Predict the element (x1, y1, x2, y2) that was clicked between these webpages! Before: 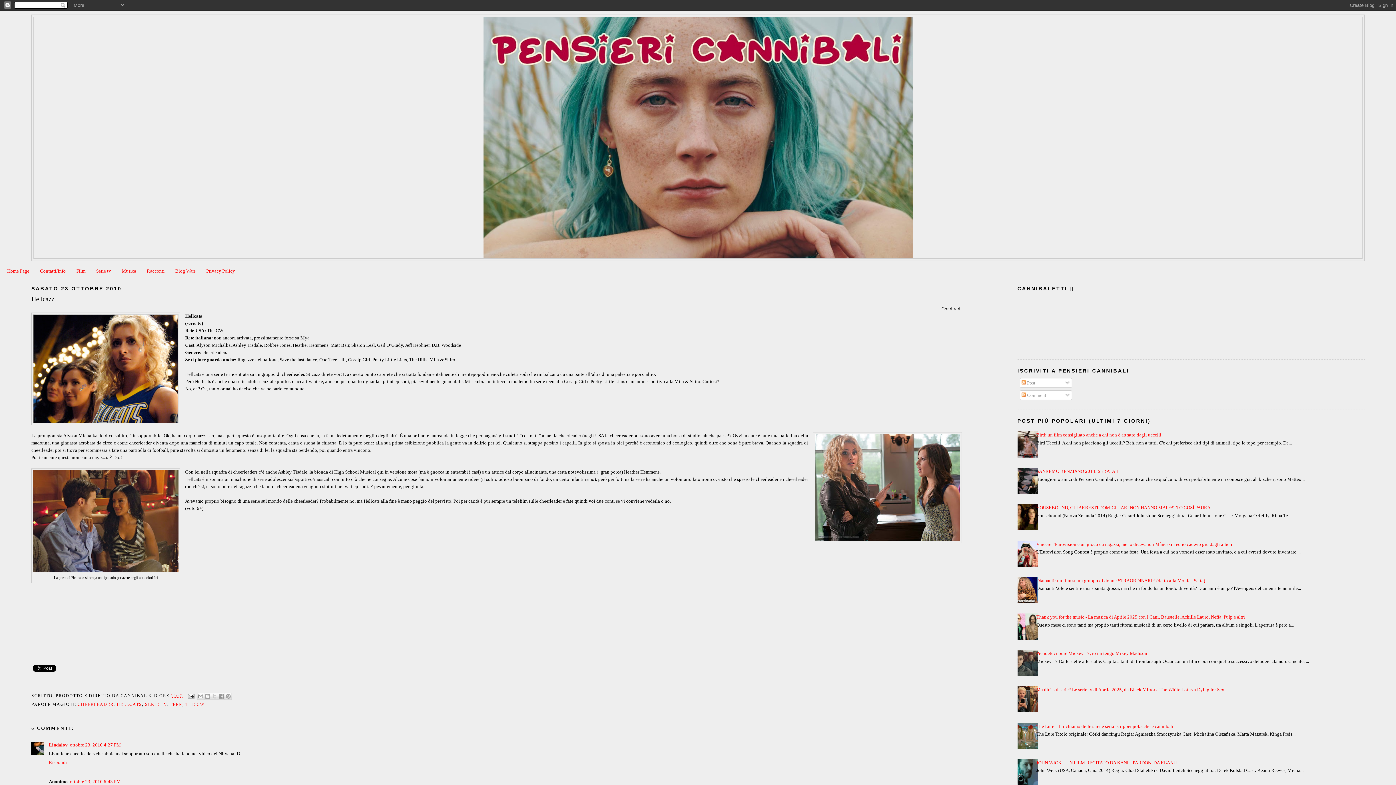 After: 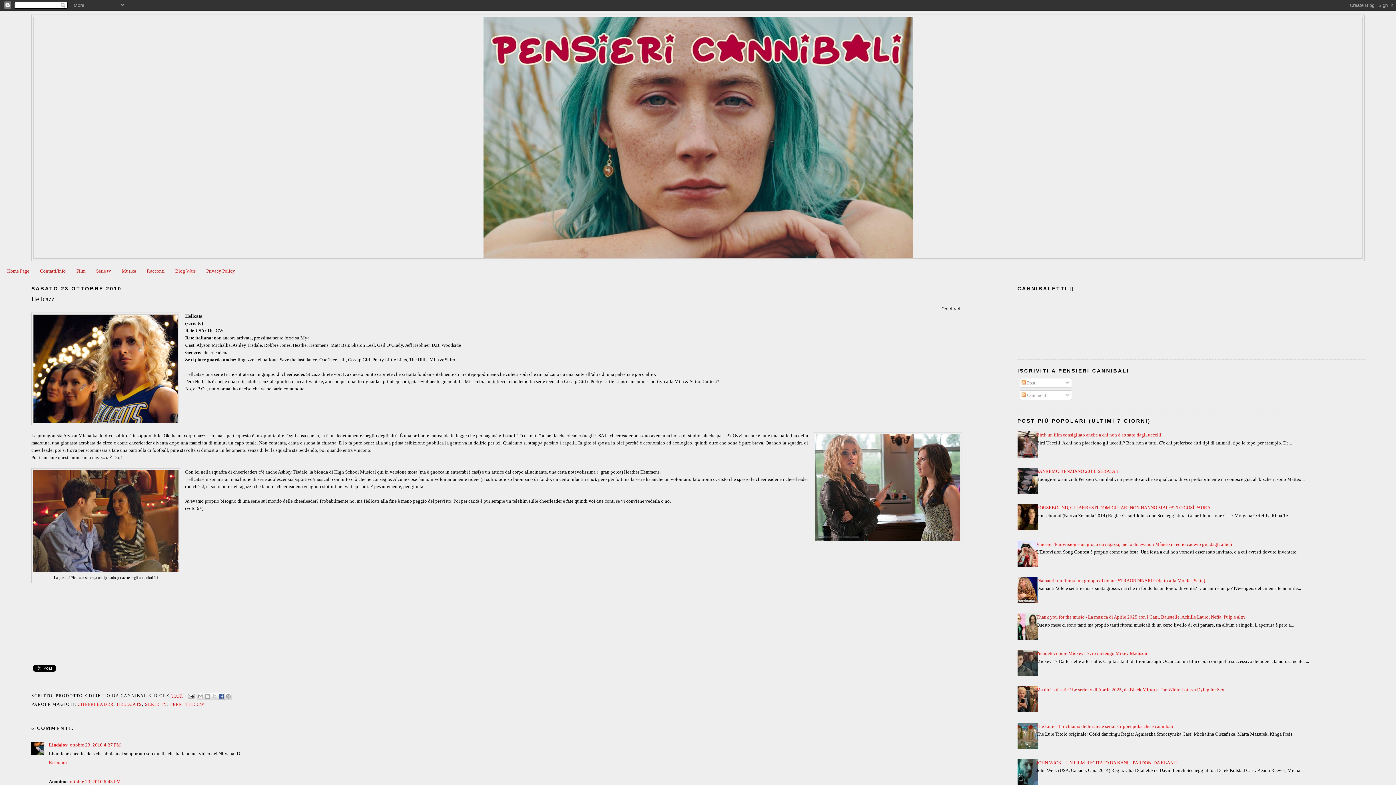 Action: bbox: (217, 693, 225, 700) label: CONDIVIDI SU FACEBOOK